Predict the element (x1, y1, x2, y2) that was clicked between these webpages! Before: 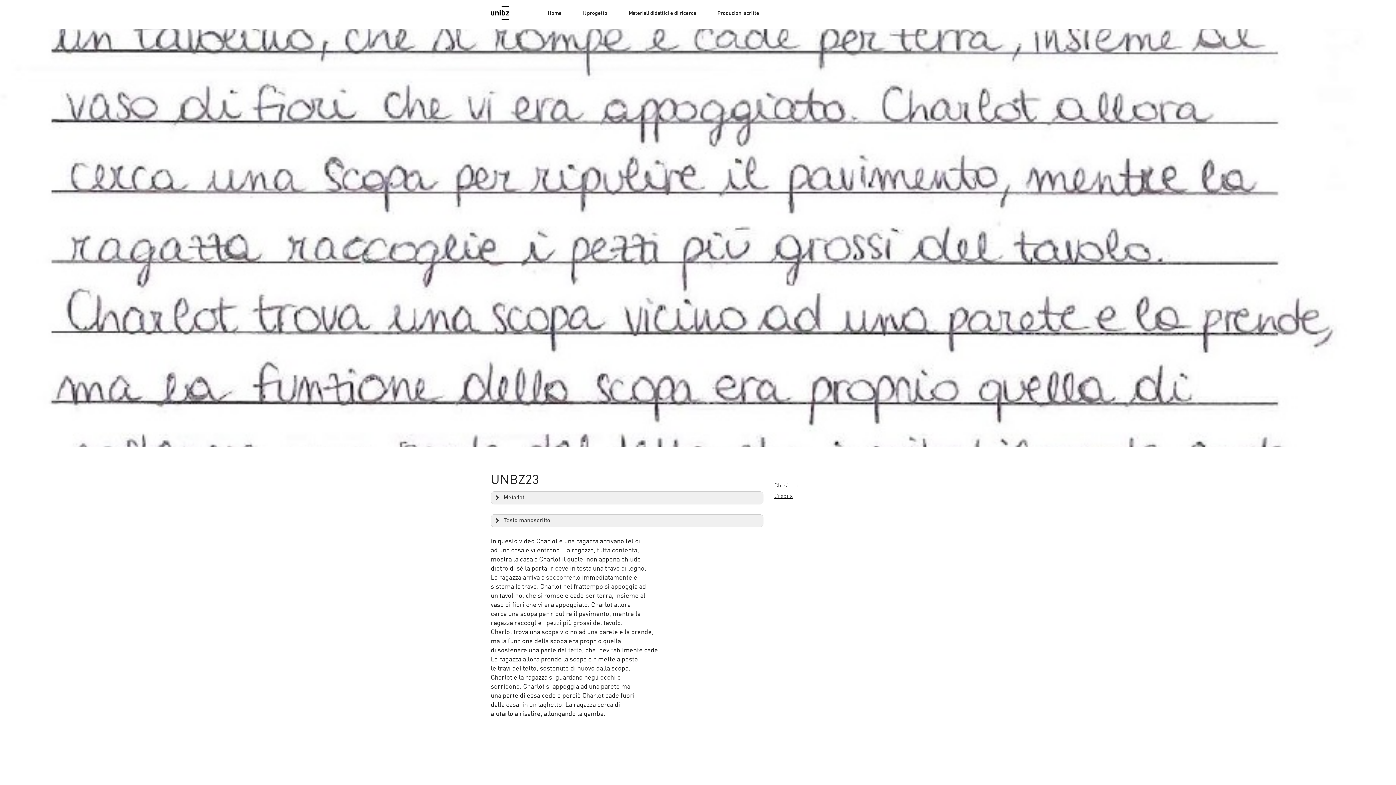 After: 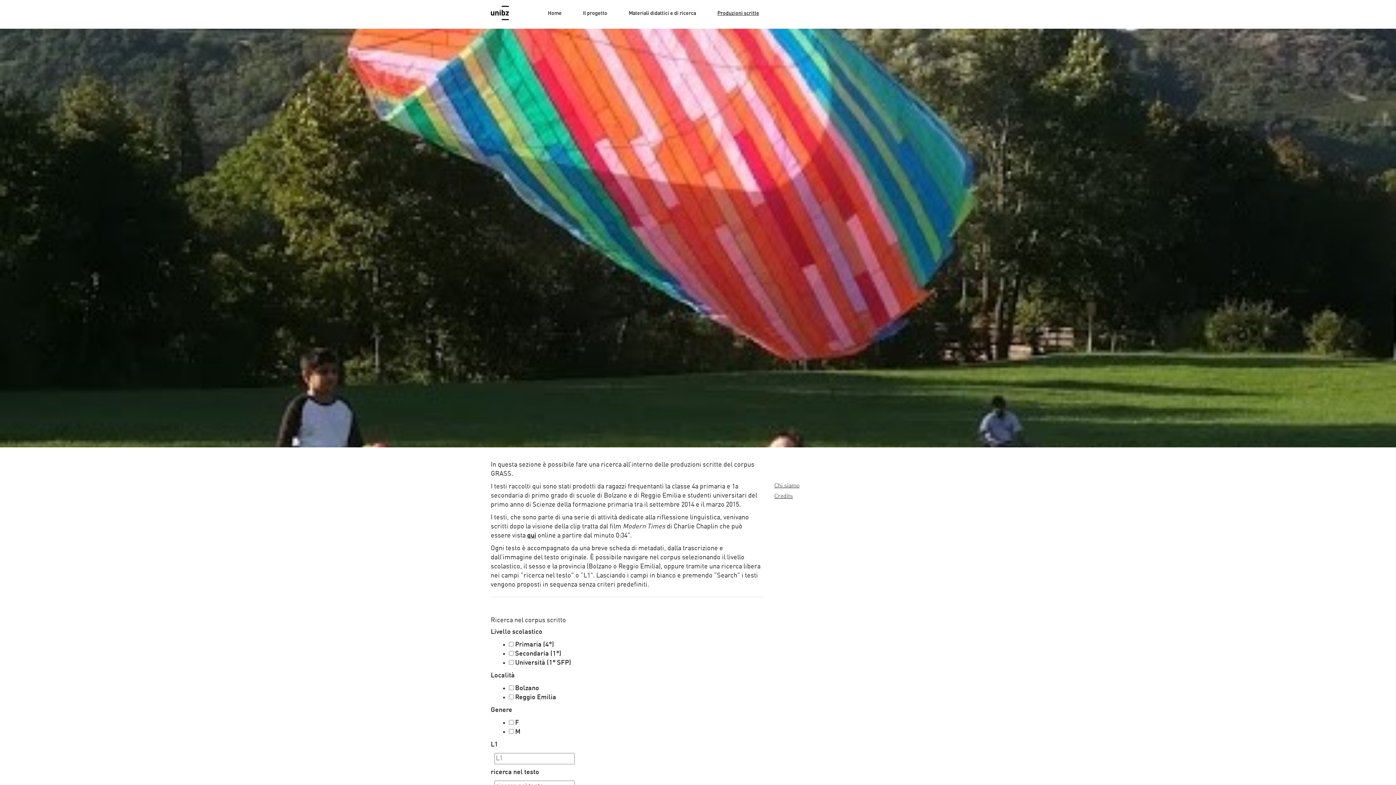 Action: bbox: (712, 4, 764, 22) label: Produzioni scritte